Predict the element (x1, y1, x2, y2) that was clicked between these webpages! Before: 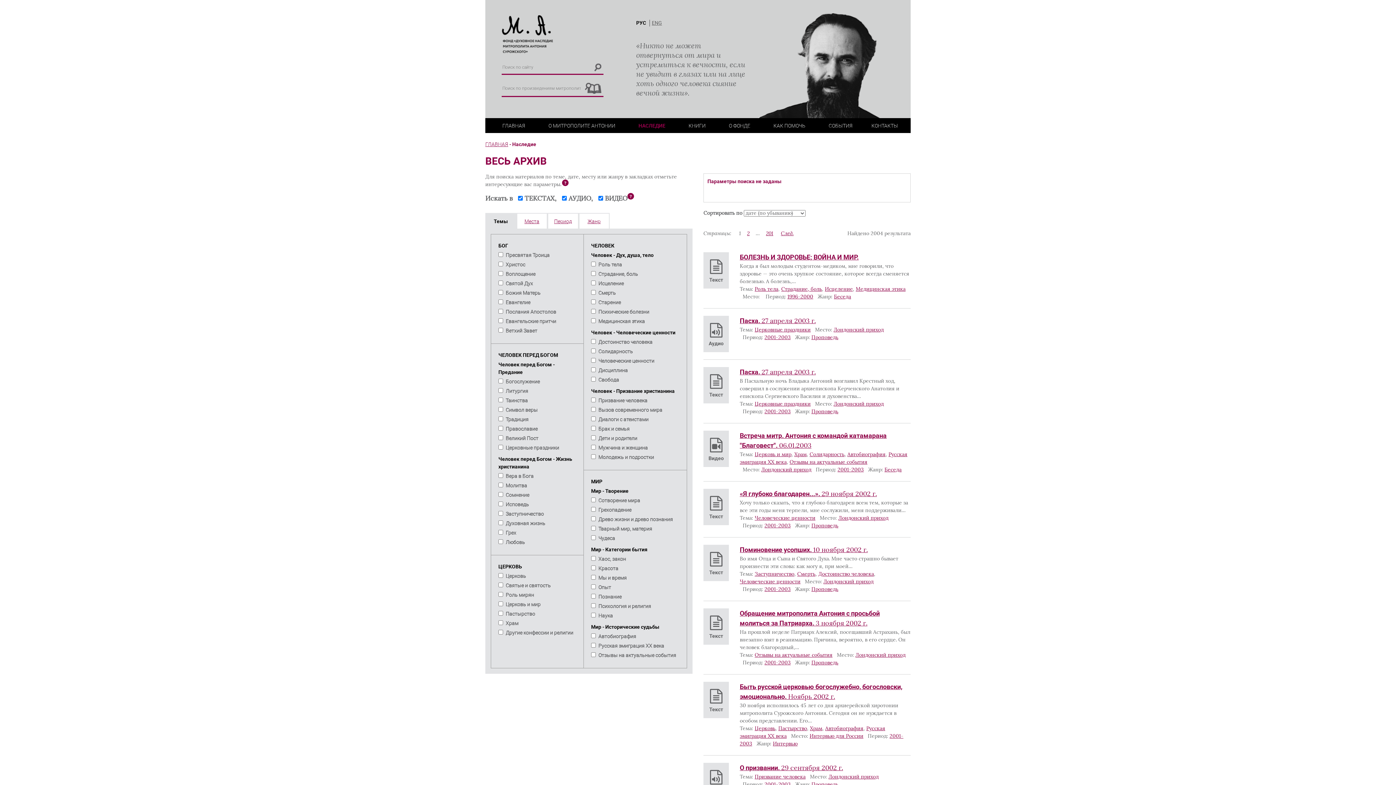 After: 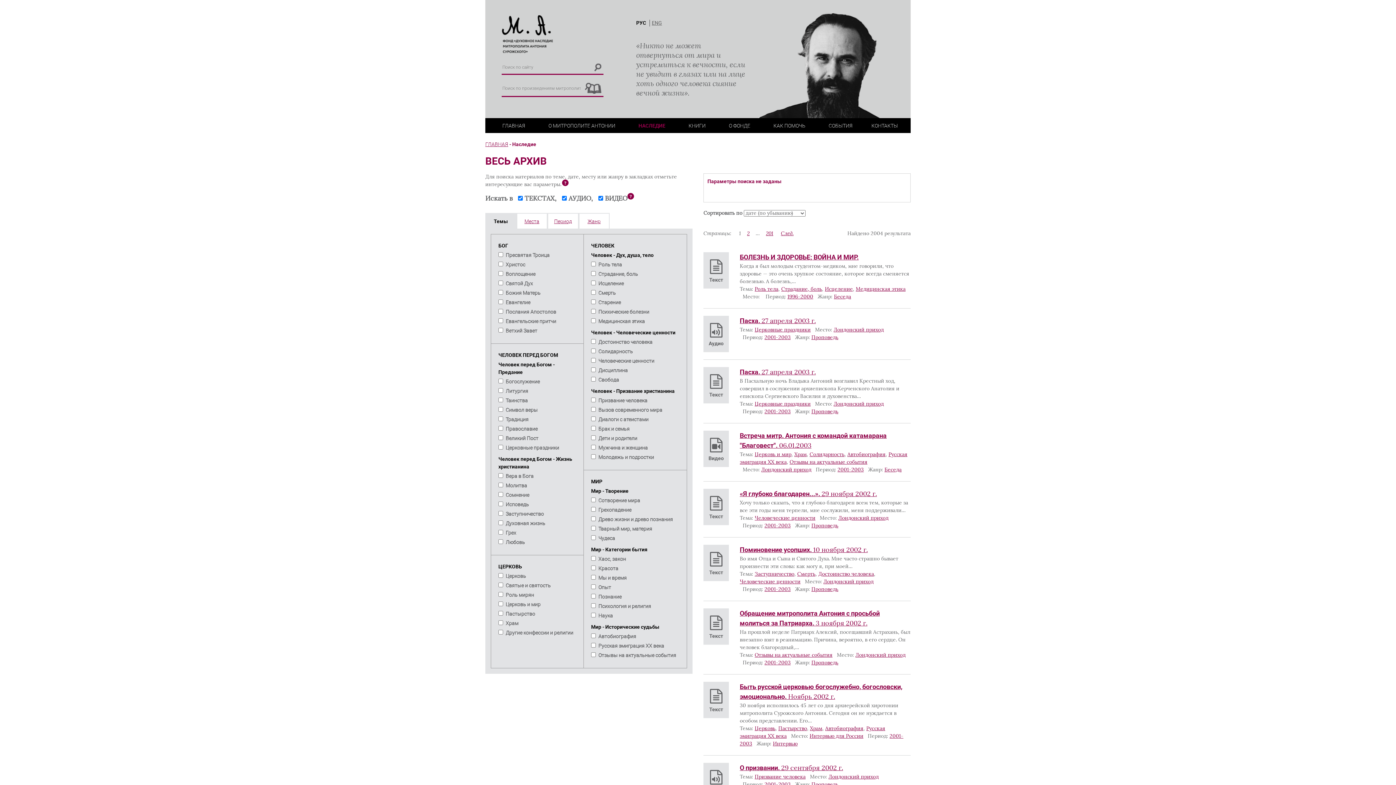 Action: label: Отзывы на актуальные события bbox: (789, 460, 867, 465)